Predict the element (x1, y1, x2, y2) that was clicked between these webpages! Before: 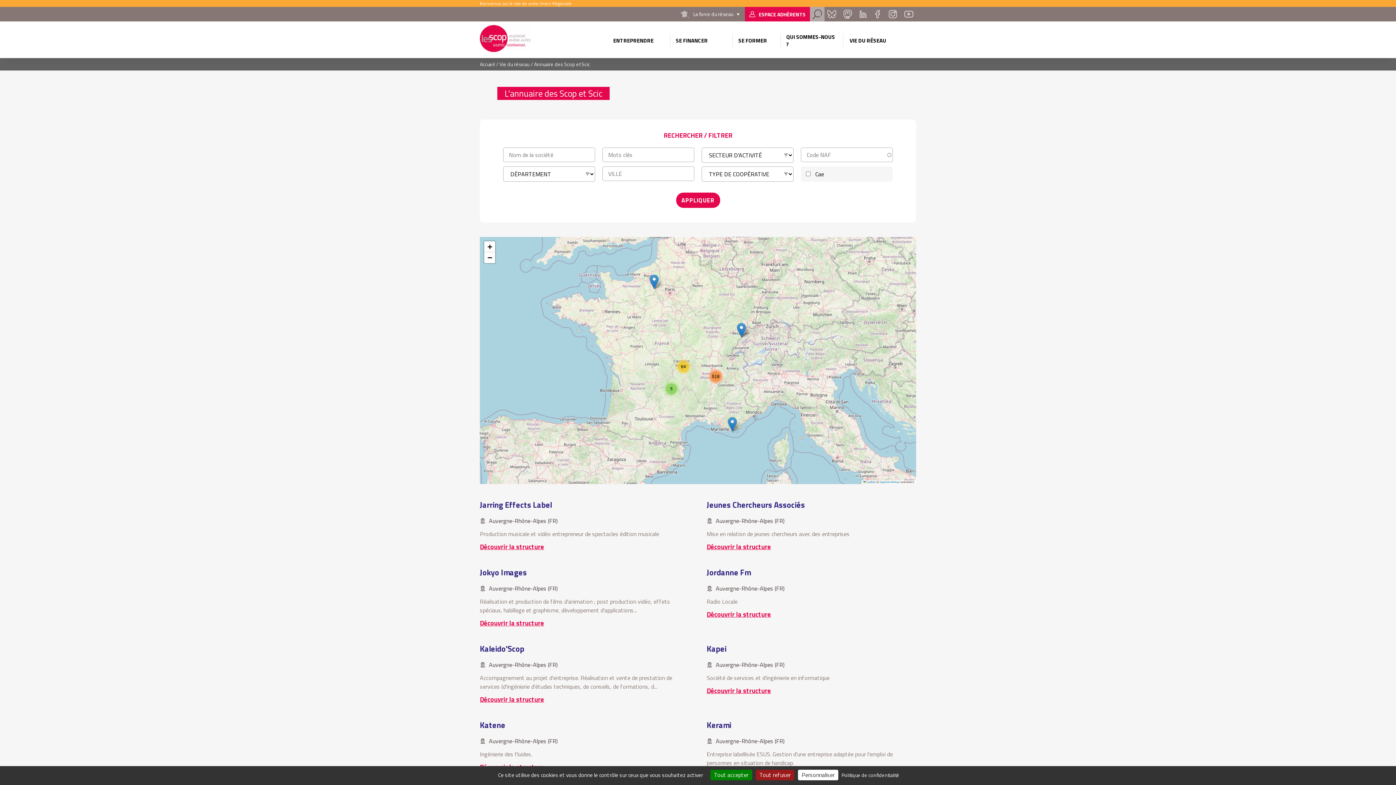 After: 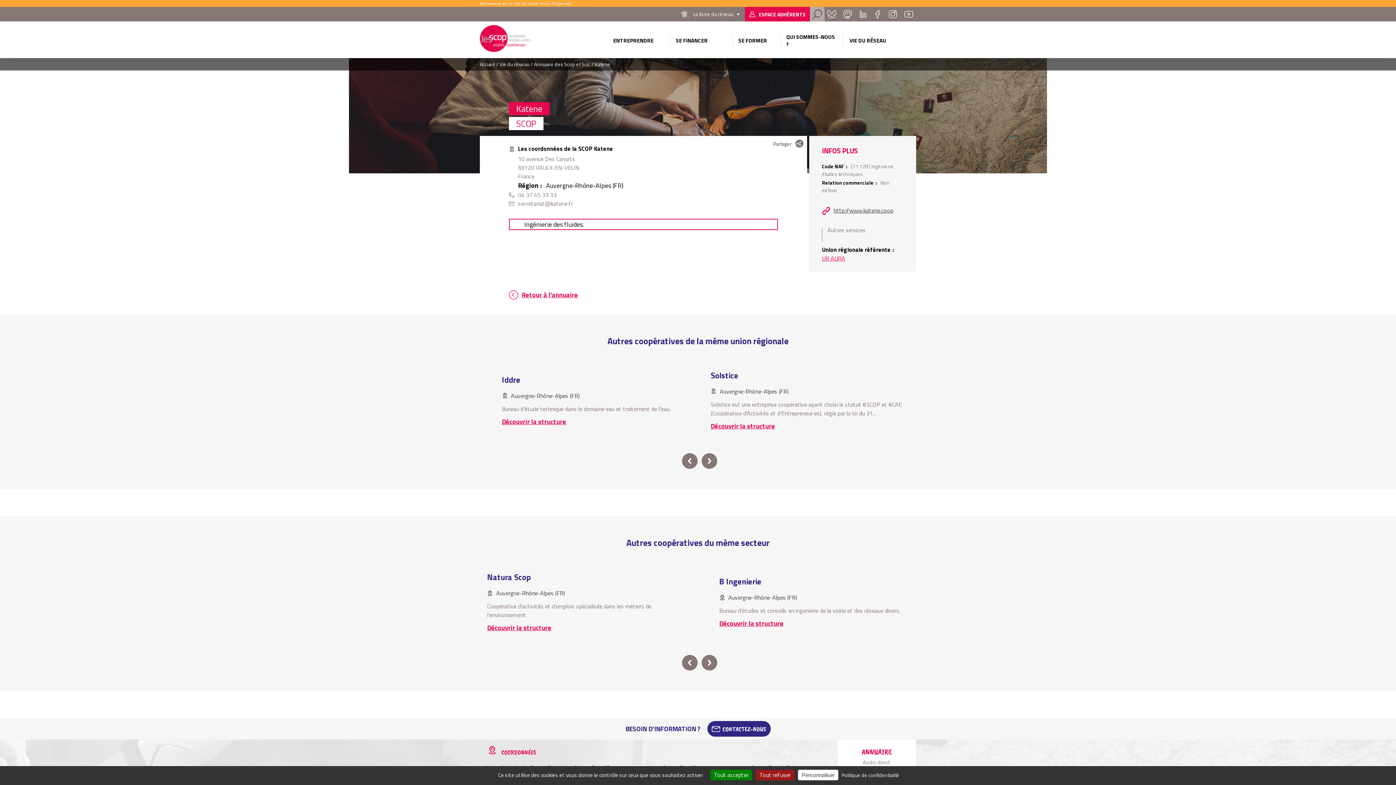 Action: label: Katene bbox: (480, 719, 505, 731)